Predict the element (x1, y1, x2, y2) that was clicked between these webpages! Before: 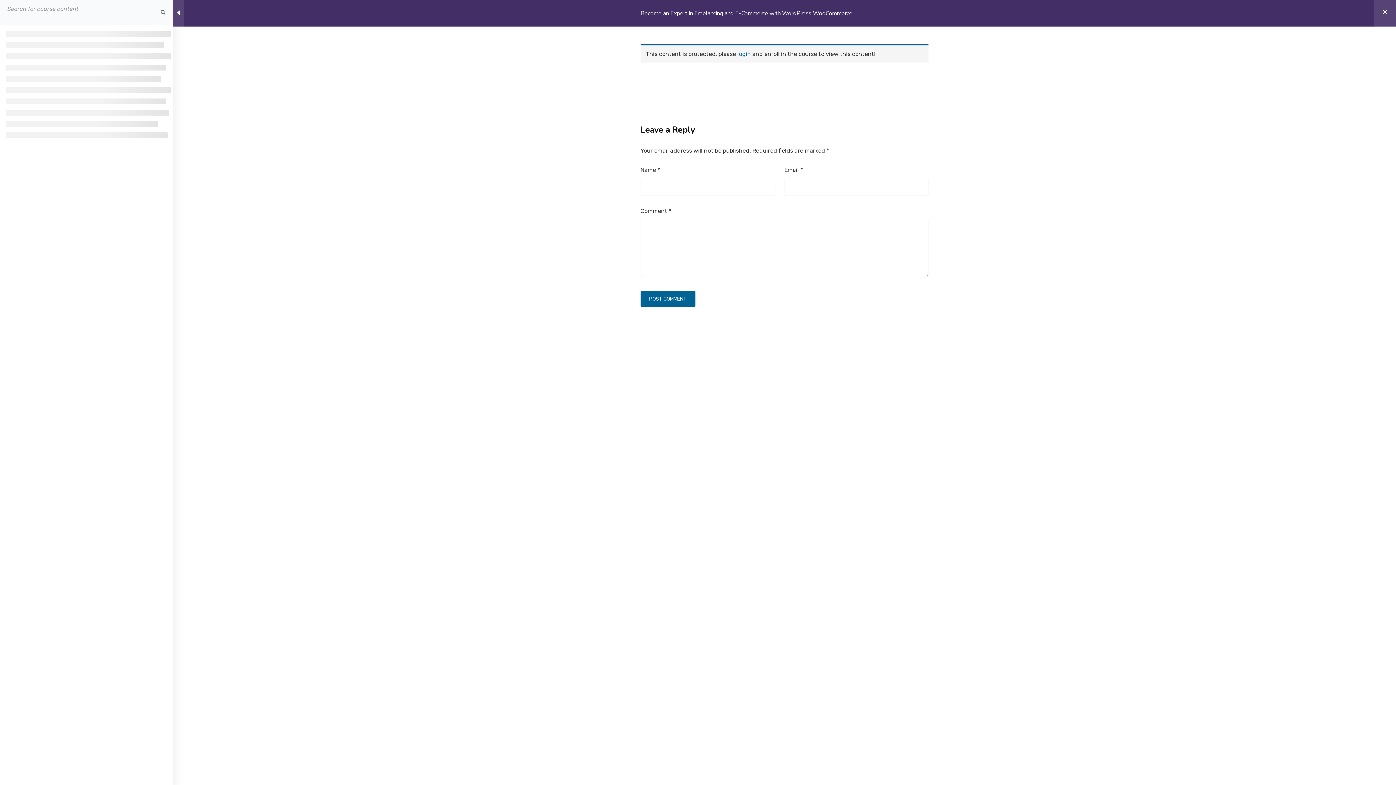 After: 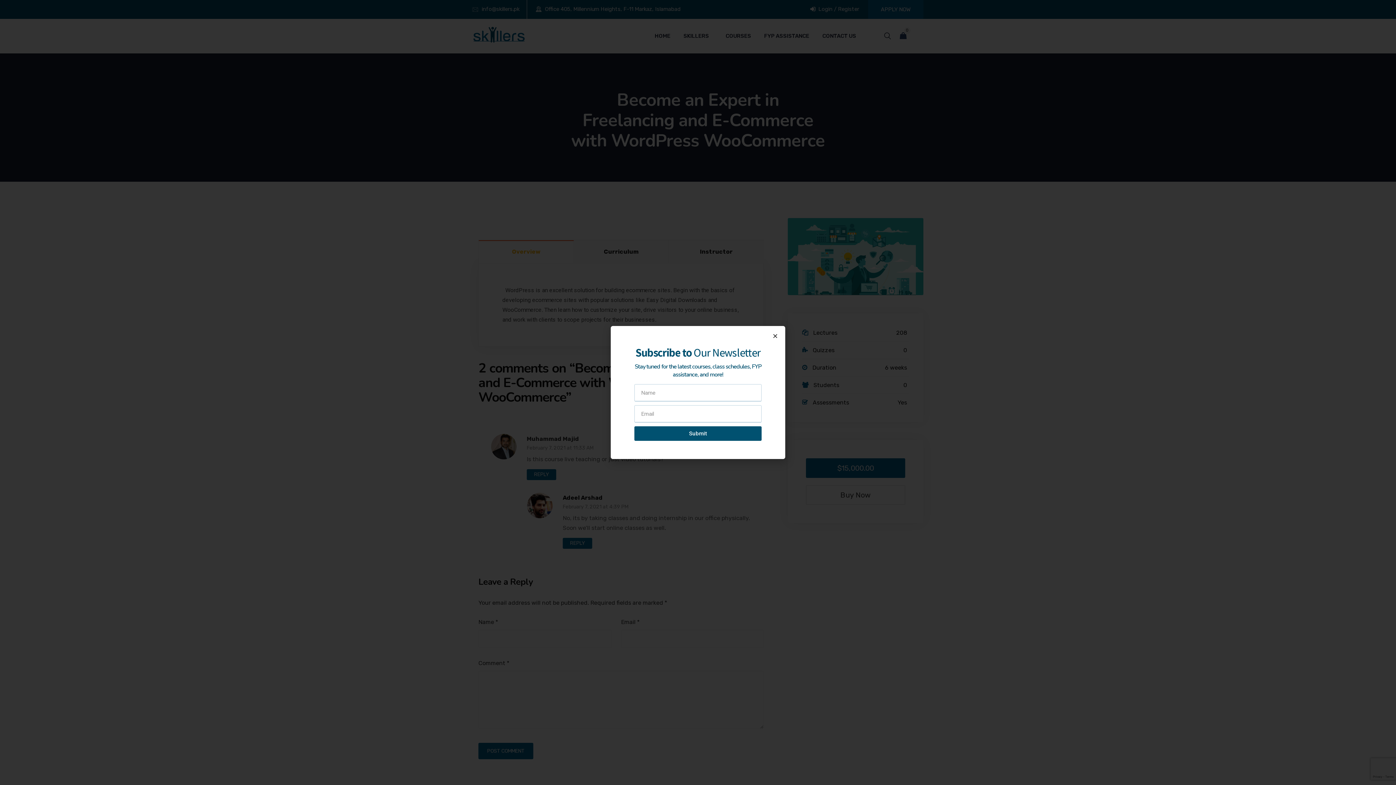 Action: bbox: (1374, 0, 1396, 26)